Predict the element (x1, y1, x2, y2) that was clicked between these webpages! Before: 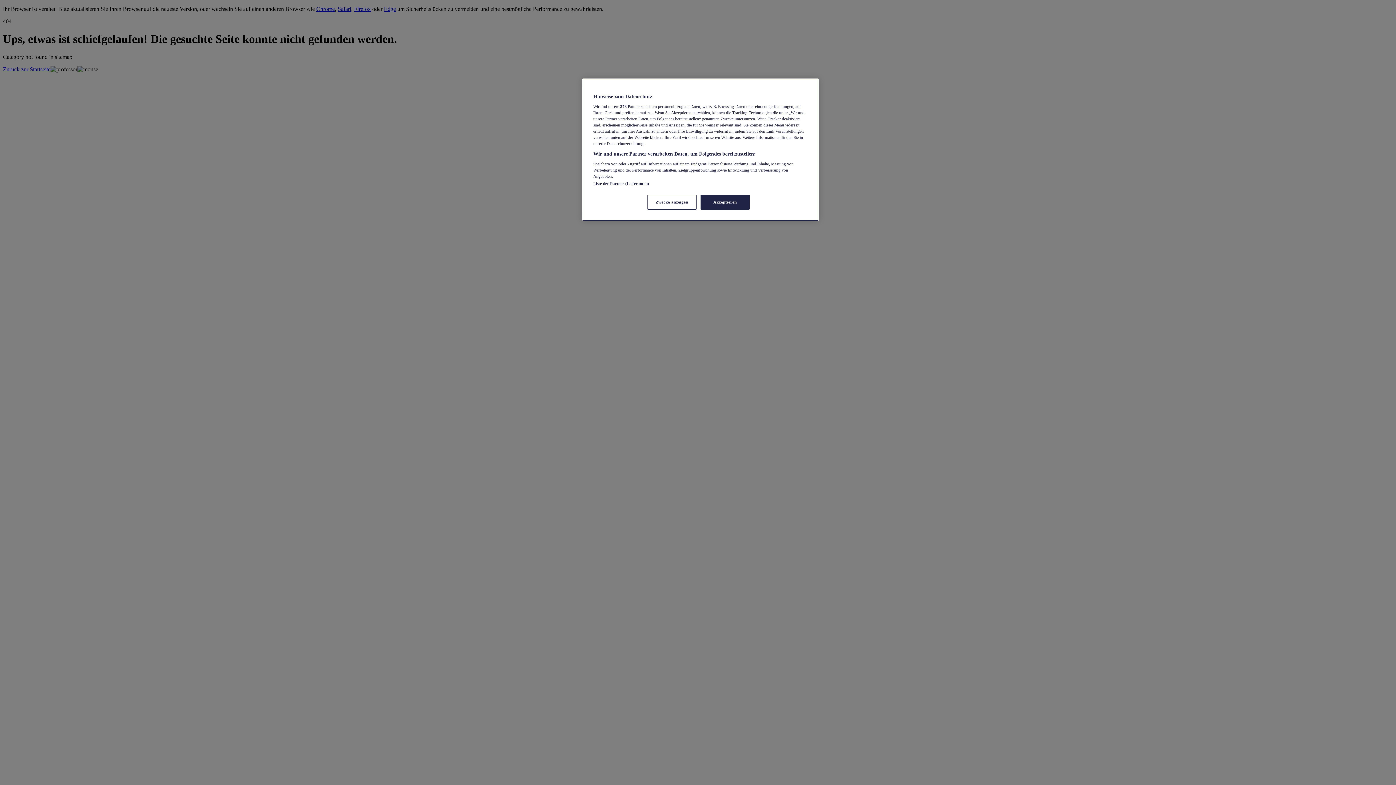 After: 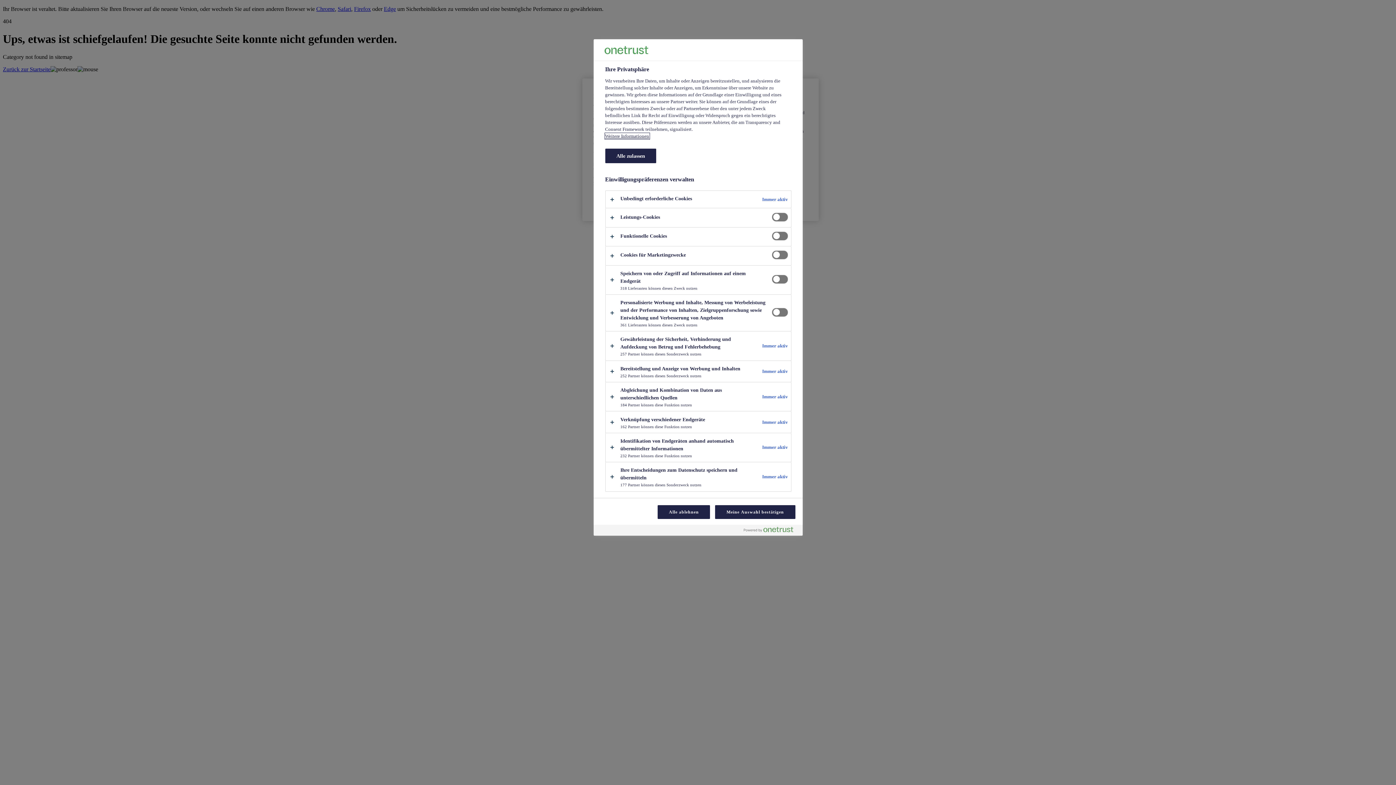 Action: label: Zwecke anzeigen bbox: (647, 194, 696, 209)